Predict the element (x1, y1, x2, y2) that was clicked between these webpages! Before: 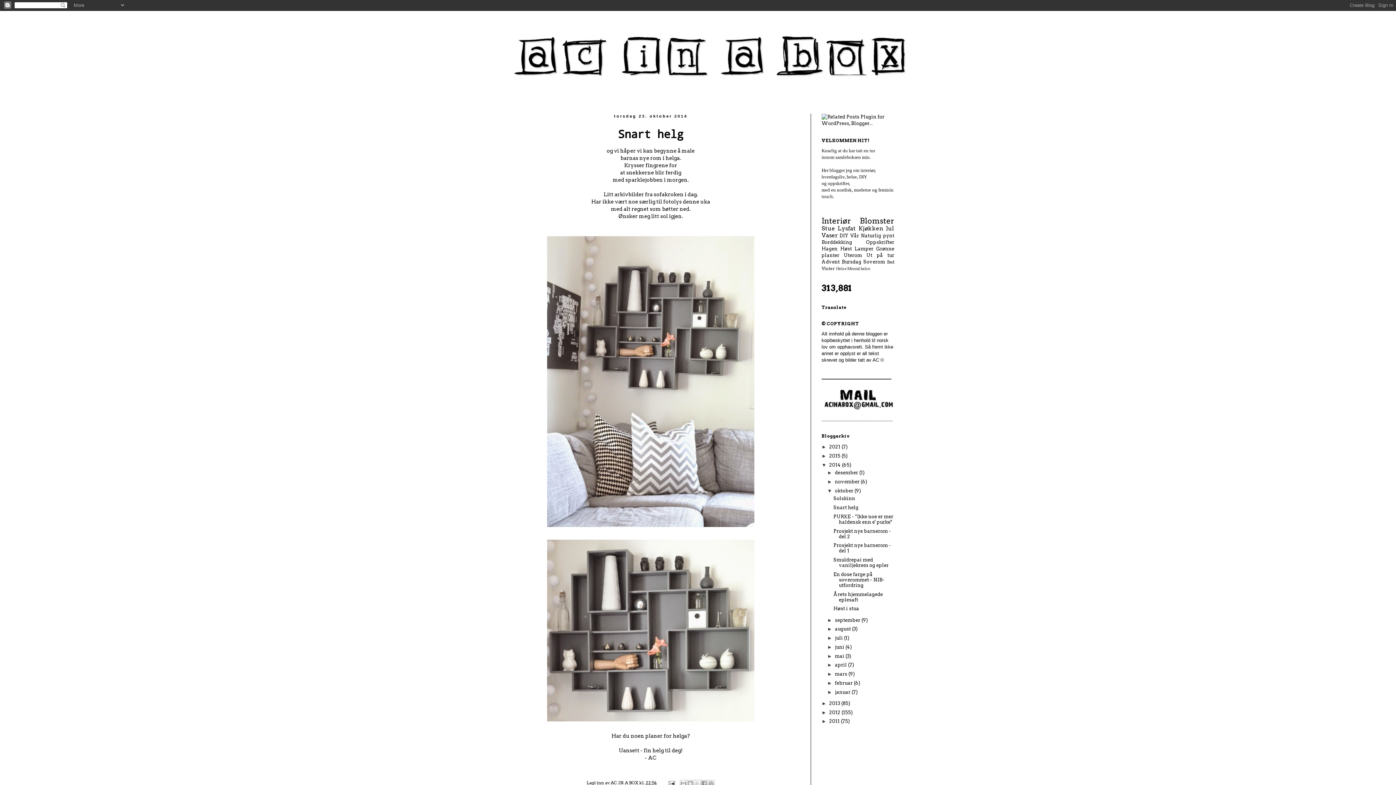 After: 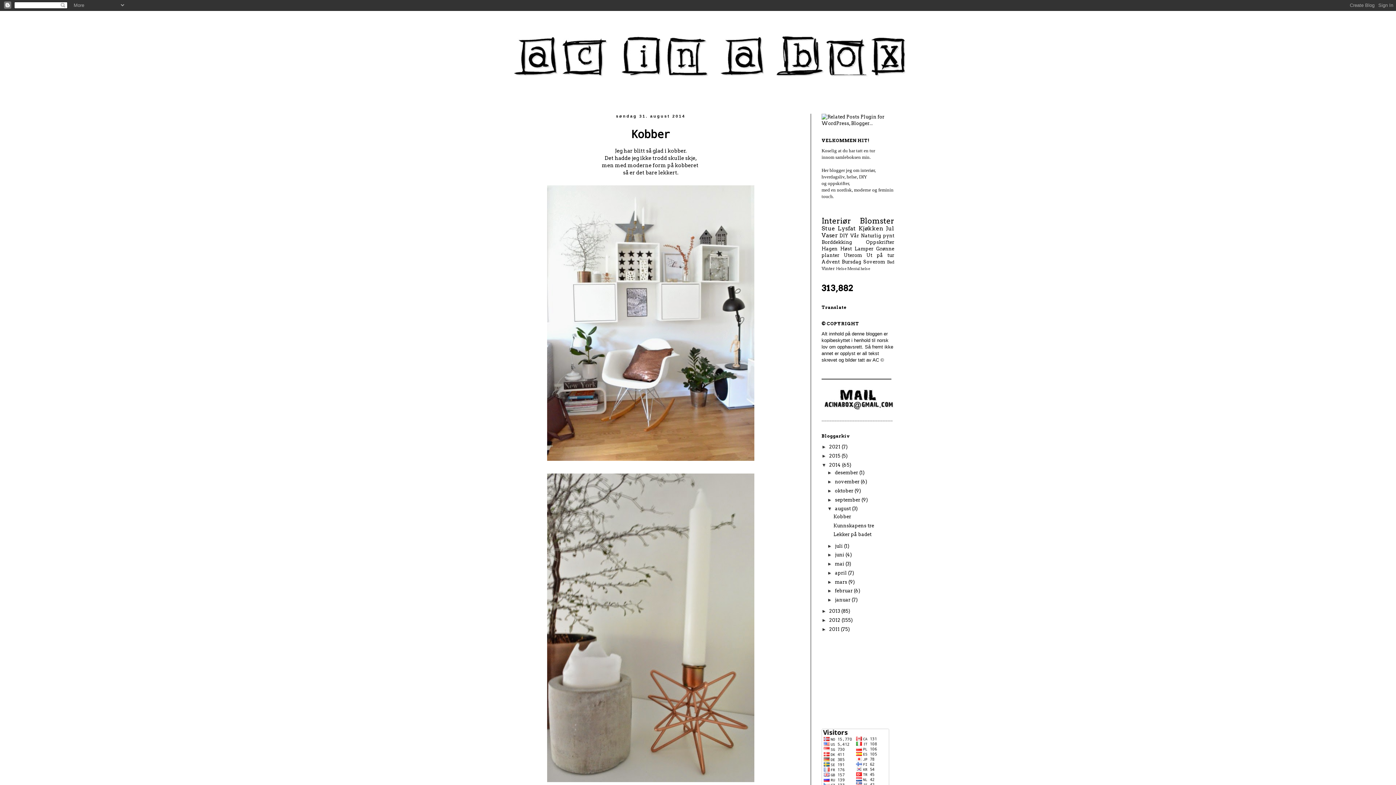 Action: bbox: (835, 626, 852, 632) label: august 